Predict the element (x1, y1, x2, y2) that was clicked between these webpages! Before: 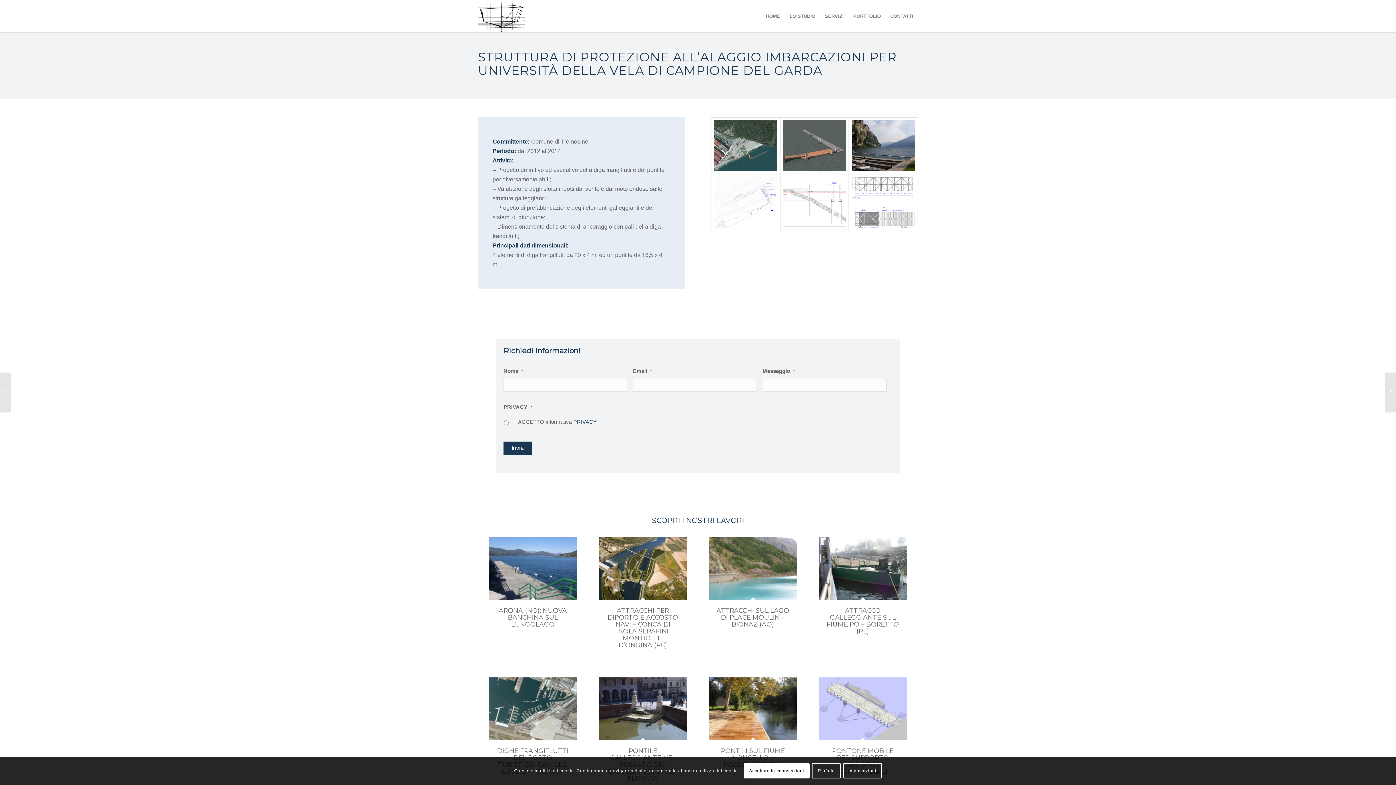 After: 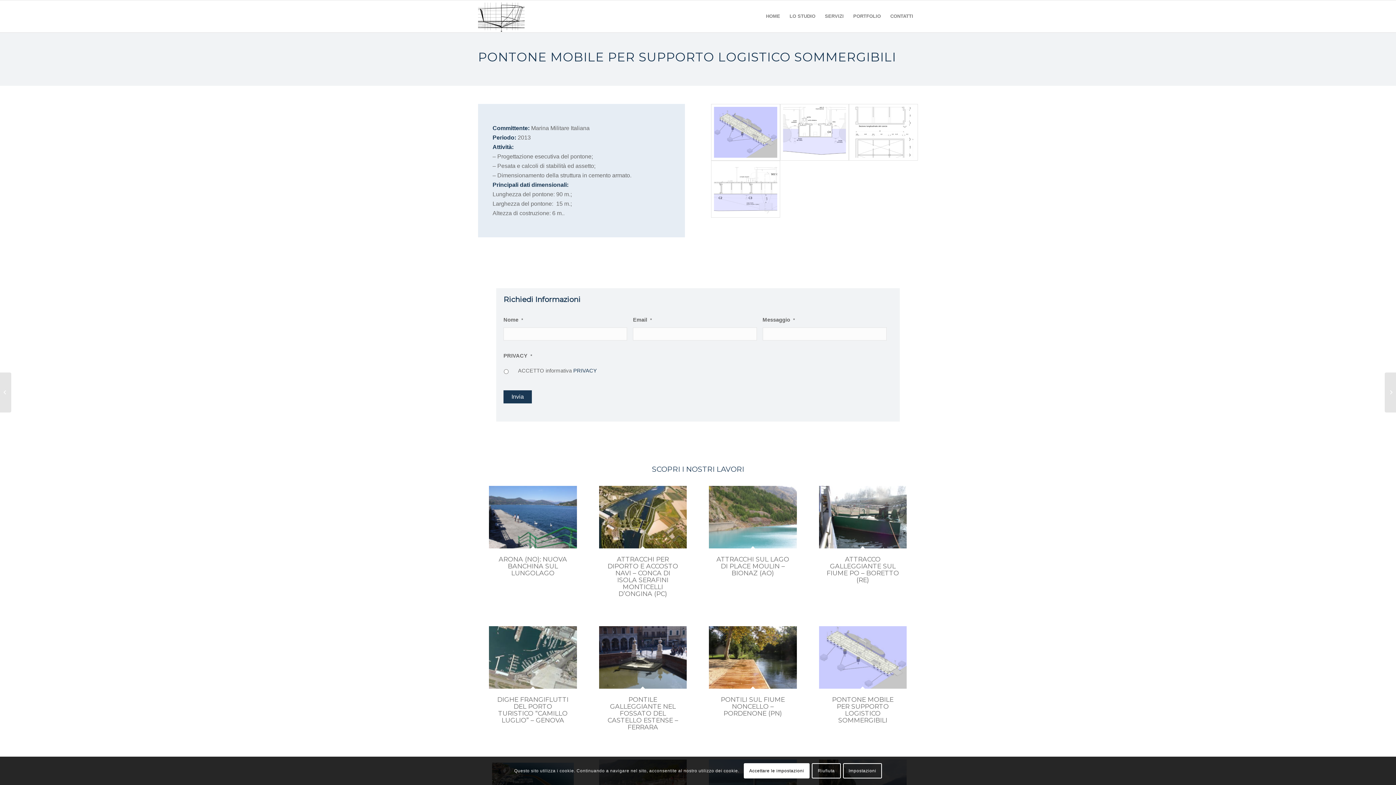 Action: bbox: (819, 677, 906, 740)